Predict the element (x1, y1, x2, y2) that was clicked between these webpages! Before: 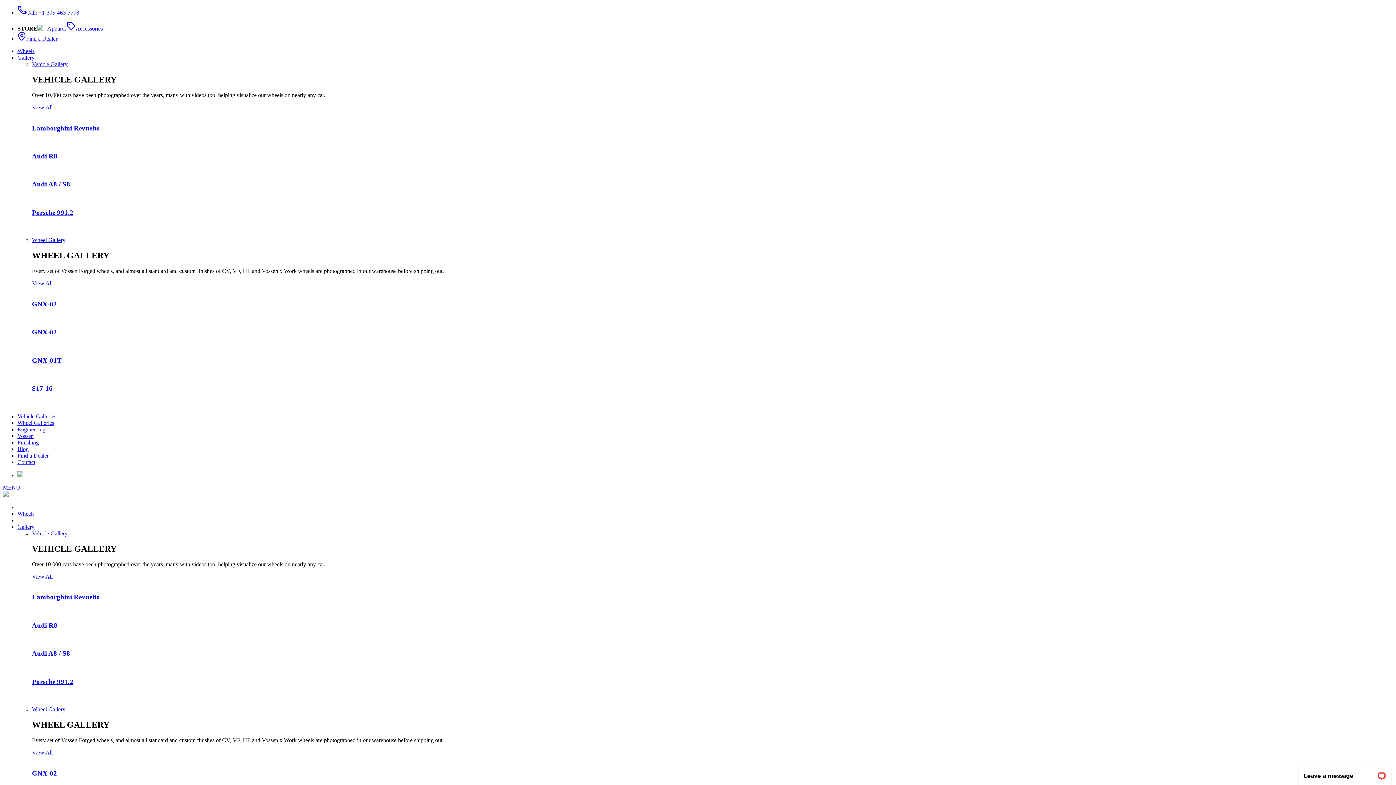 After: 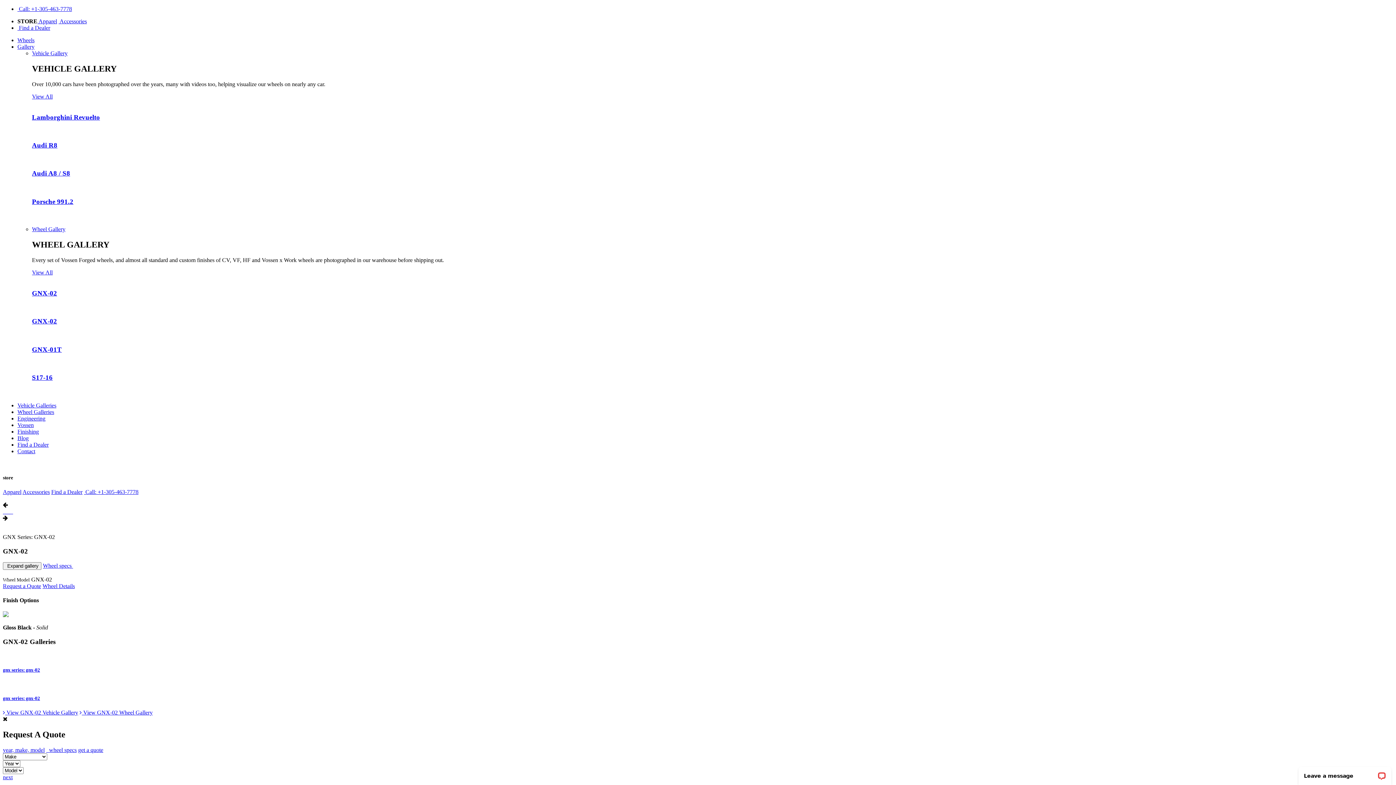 Action: label: GNX-02 bbox: (32, 328, 57, 336)